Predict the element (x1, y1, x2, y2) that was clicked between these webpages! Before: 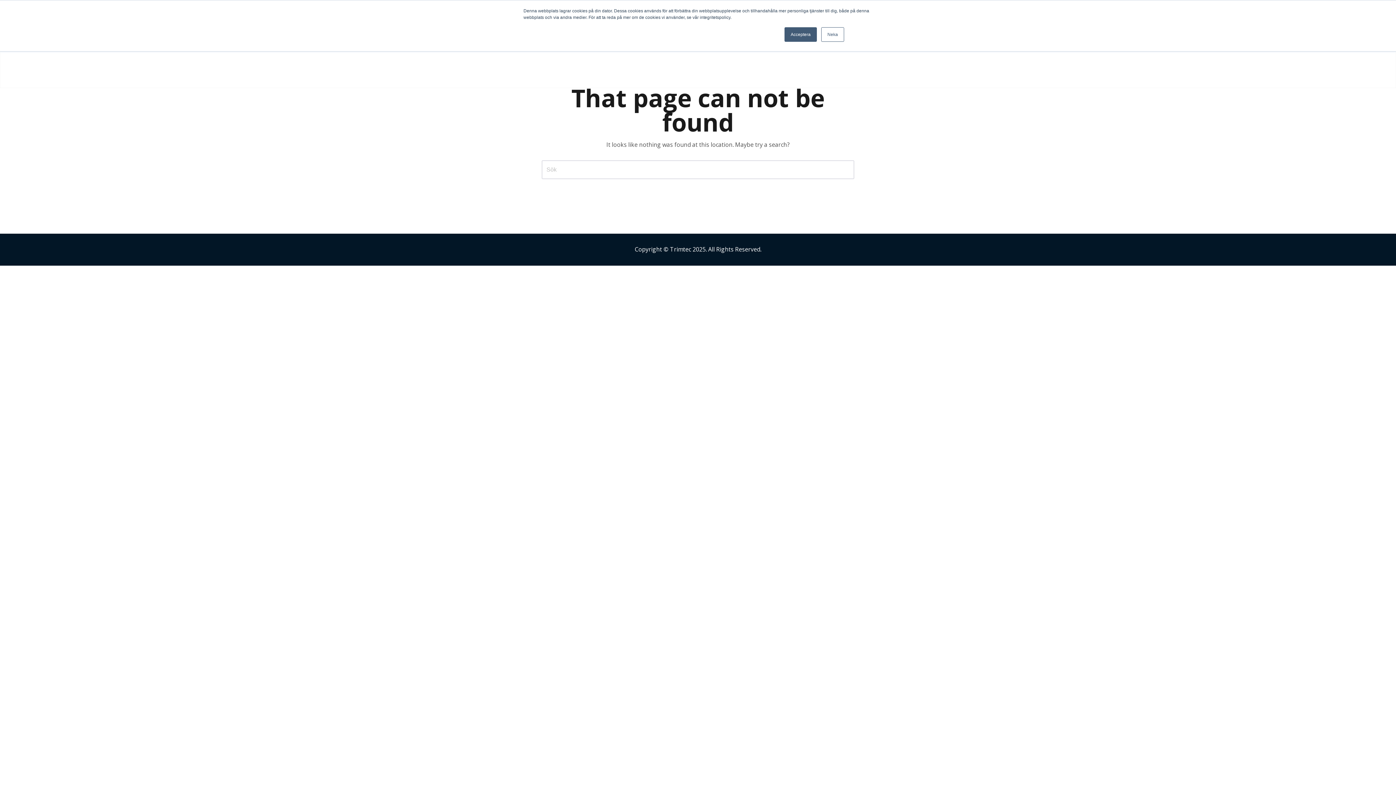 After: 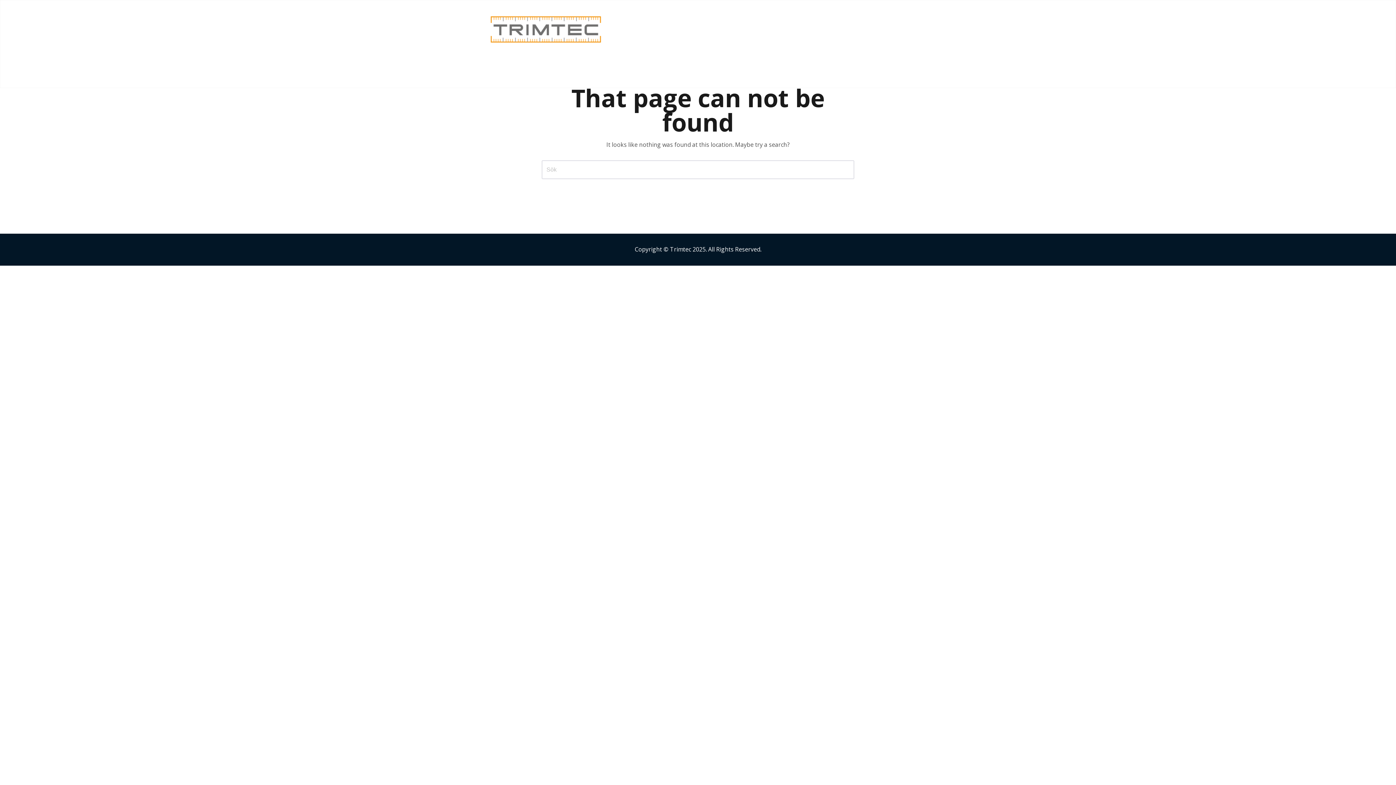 Action: label: Neka bbox: (821, 27, 844, 41)